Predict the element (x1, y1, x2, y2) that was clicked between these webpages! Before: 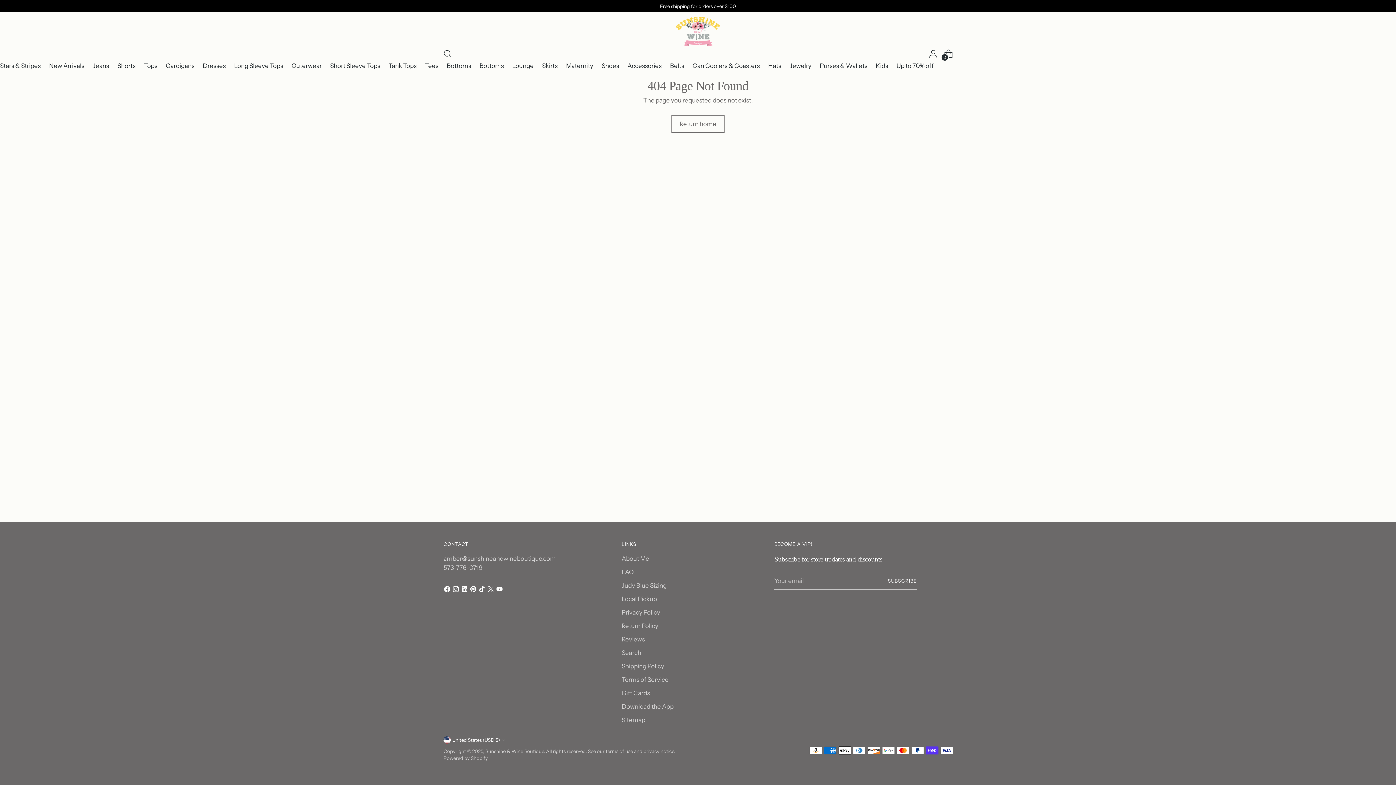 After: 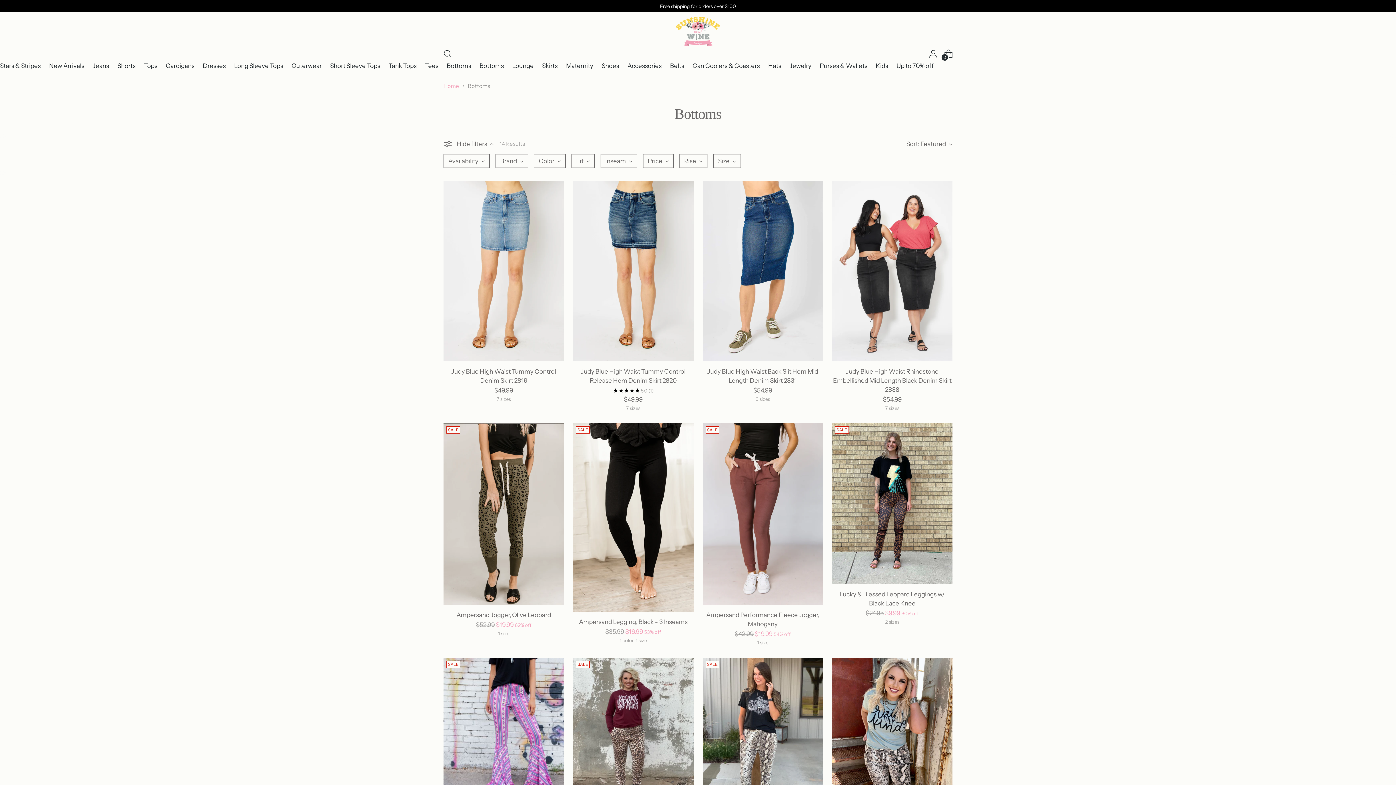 Action: bbox: (446, 62, 471, 69) label: Bottoms